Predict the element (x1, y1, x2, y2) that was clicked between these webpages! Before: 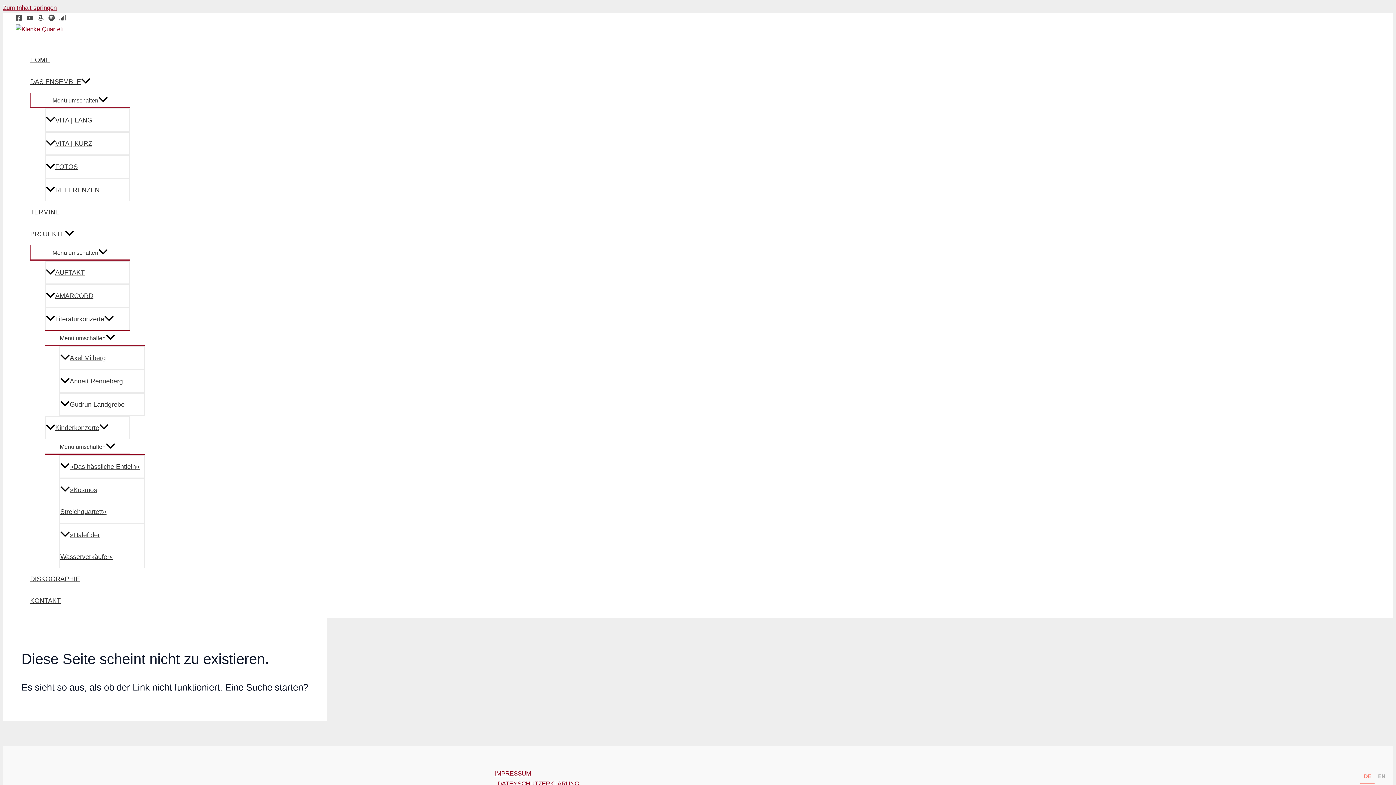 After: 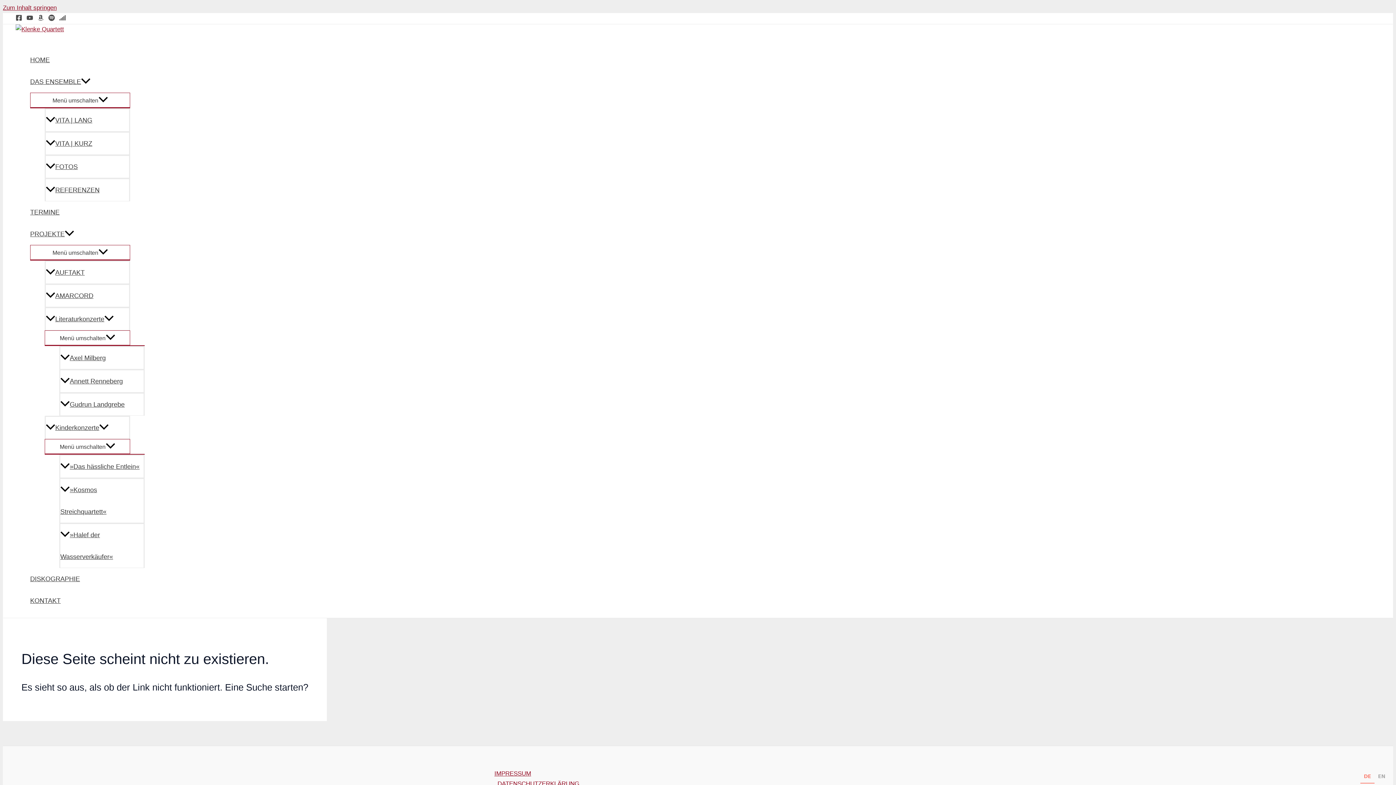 Action: bbox: (15, 15, 22, 22) label: facebook